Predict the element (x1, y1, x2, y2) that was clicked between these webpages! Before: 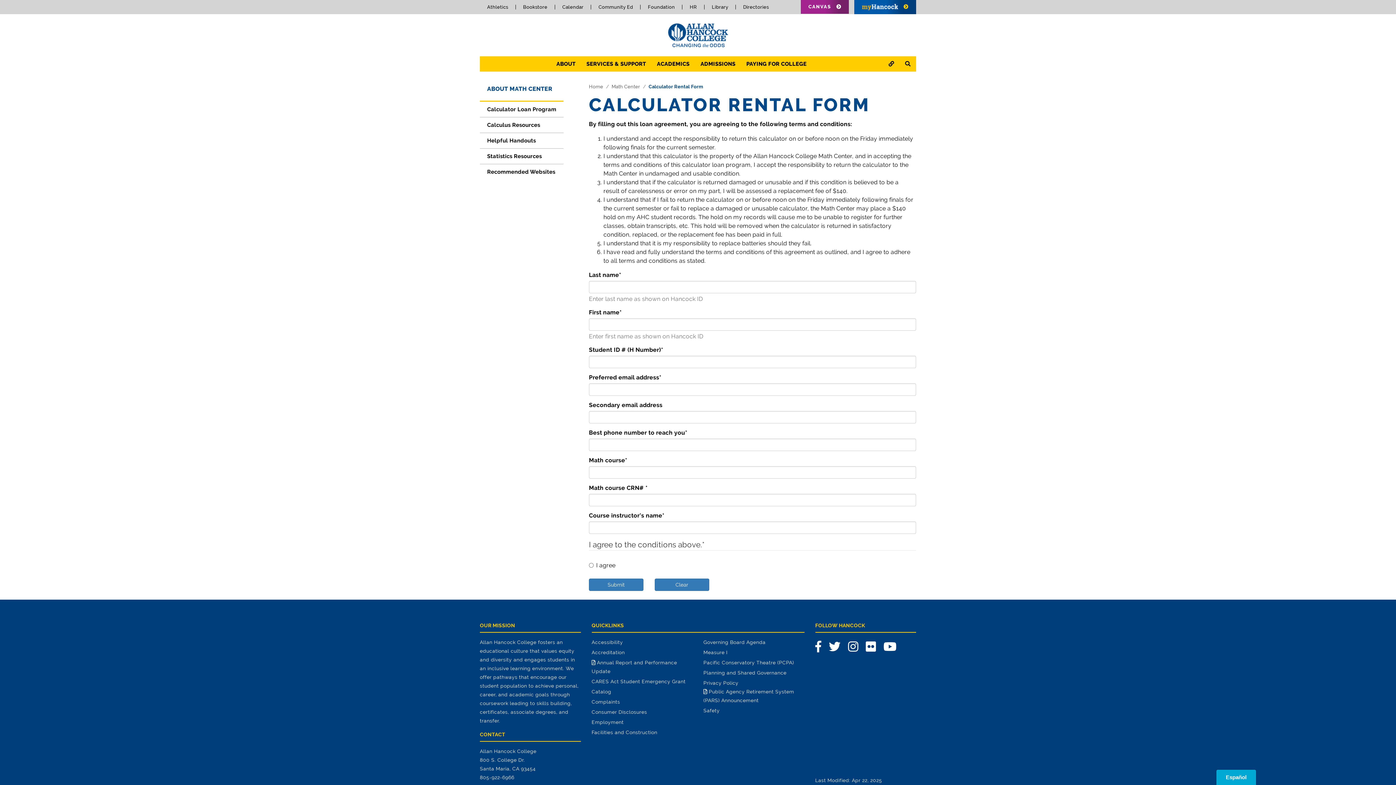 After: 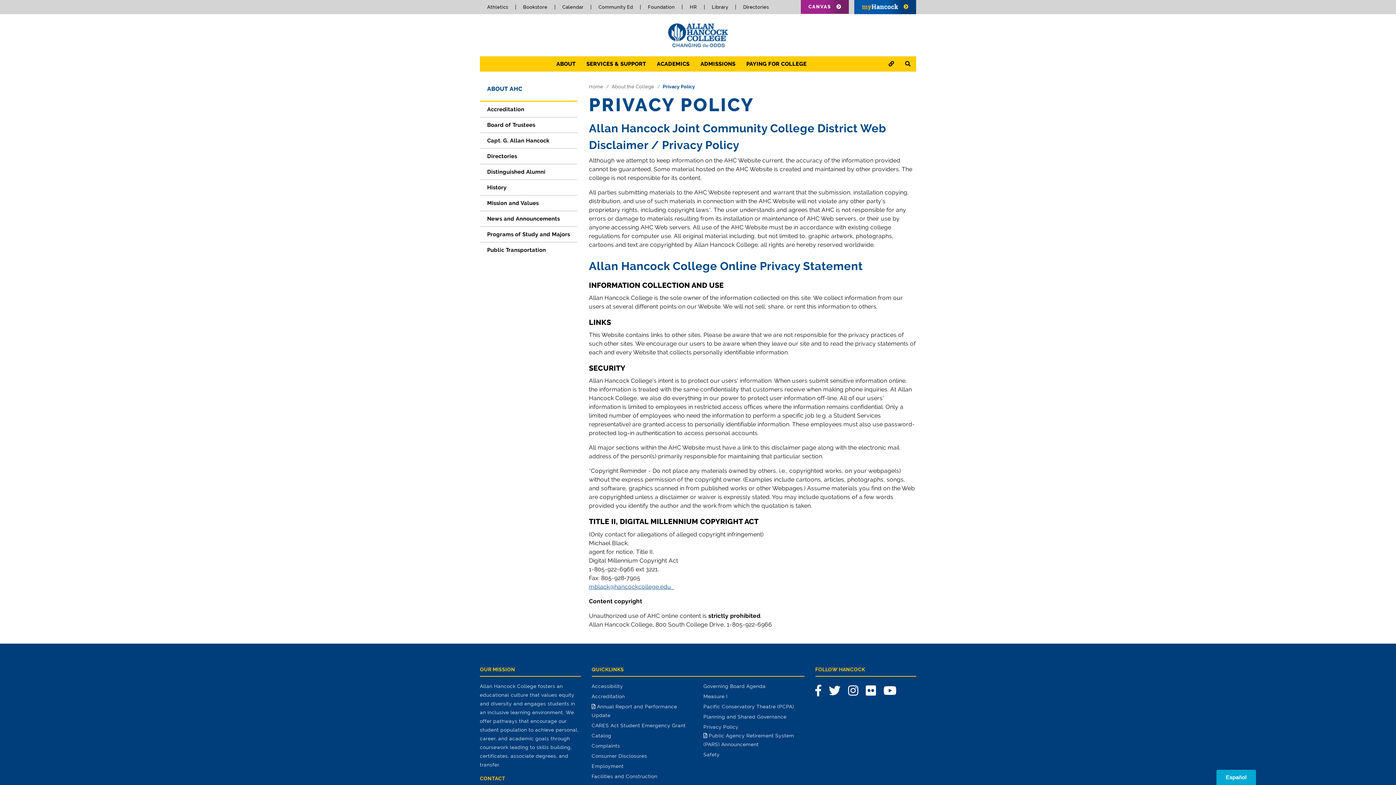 Action: bbox: (703, 680, 738, 686) label: Privacy Policy